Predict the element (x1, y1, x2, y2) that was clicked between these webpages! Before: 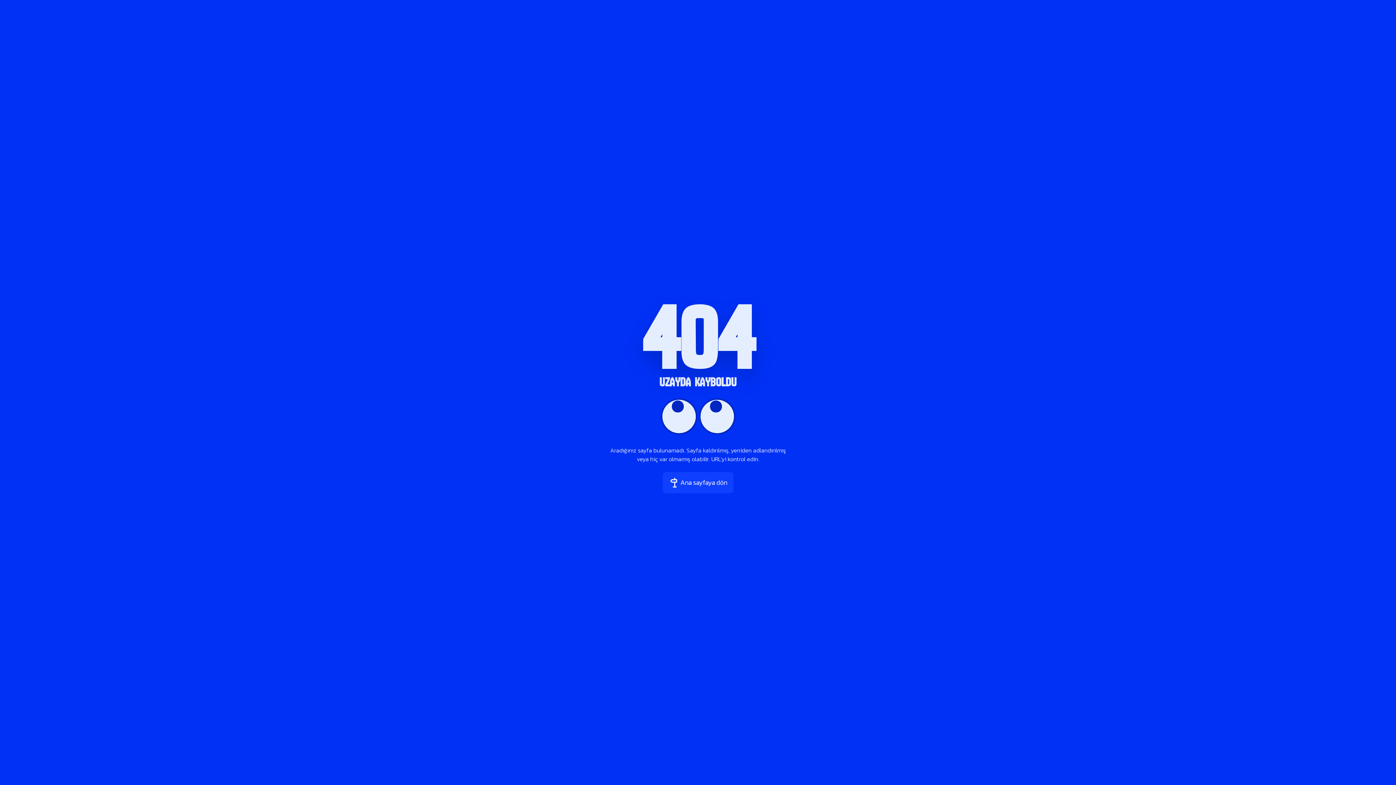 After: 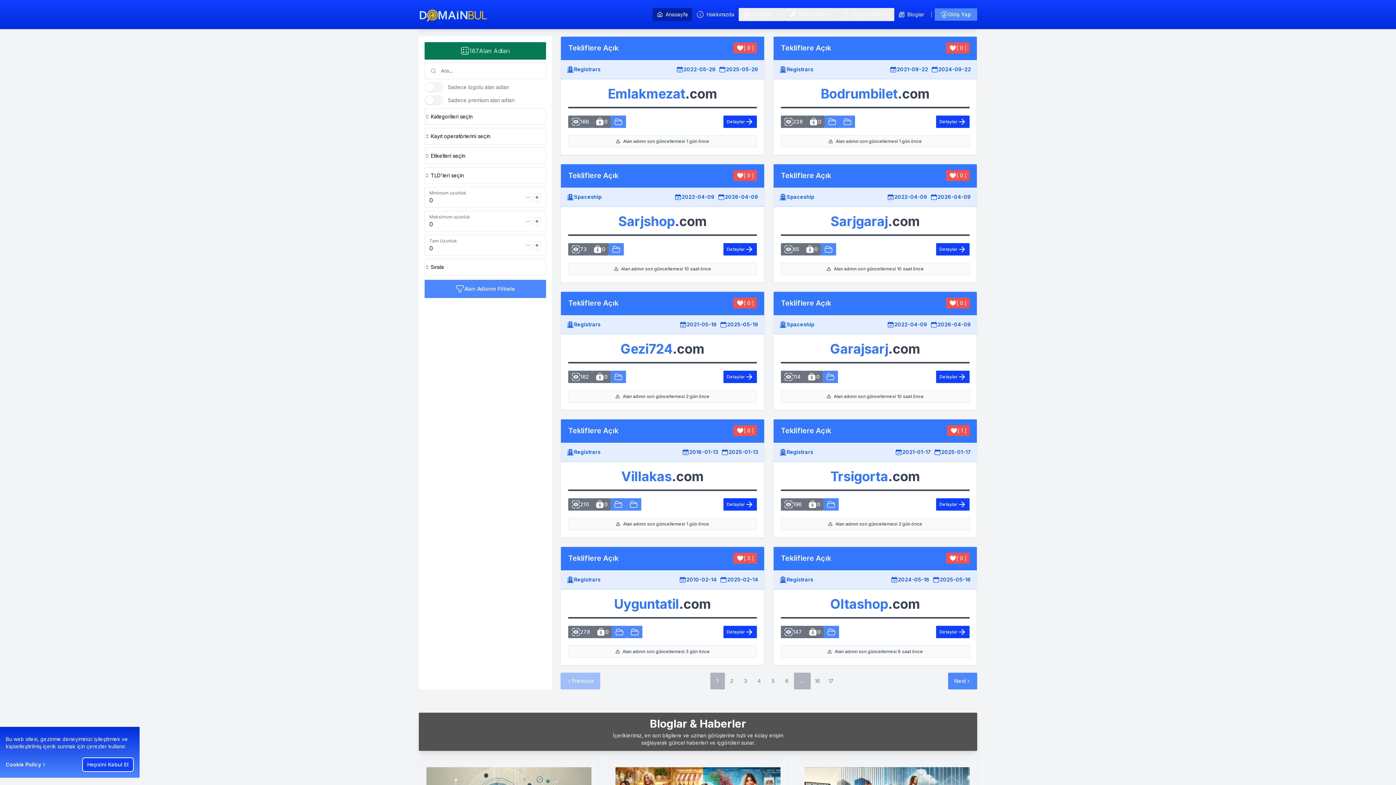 Action: bbox: (662, 472, 733, 493) label: Ana sayfaya dön